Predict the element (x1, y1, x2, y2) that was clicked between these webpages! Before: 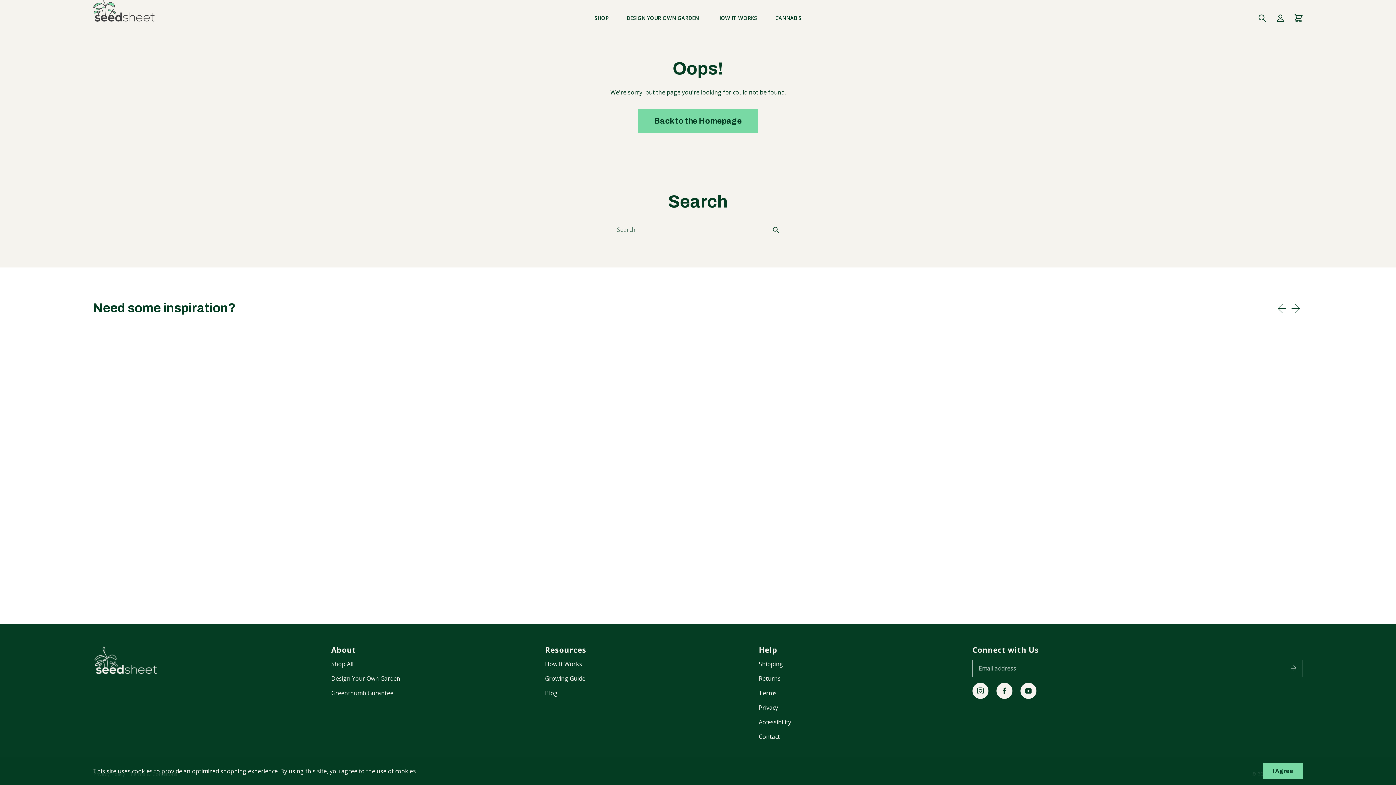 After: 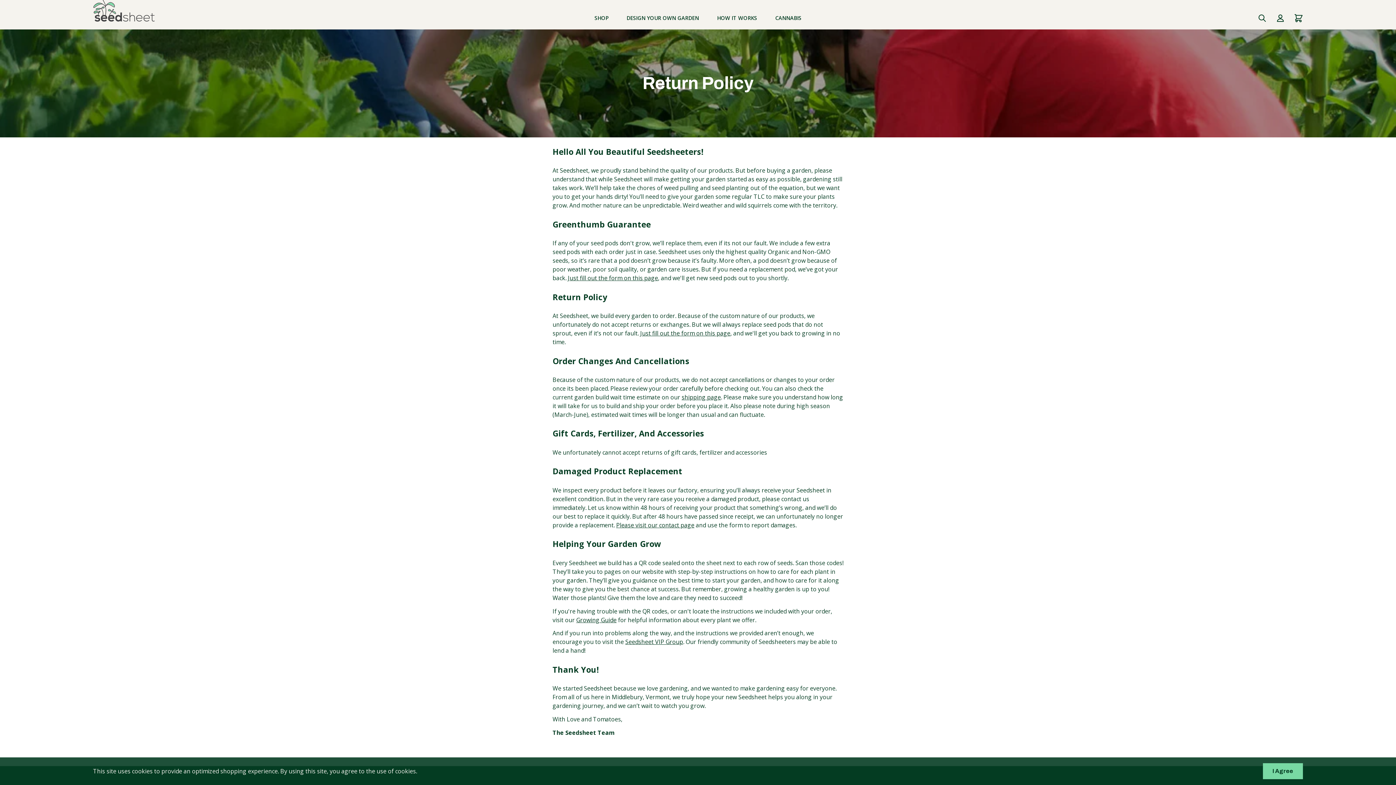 Action: label: Returns bbox: (758, 671, 780, 686)